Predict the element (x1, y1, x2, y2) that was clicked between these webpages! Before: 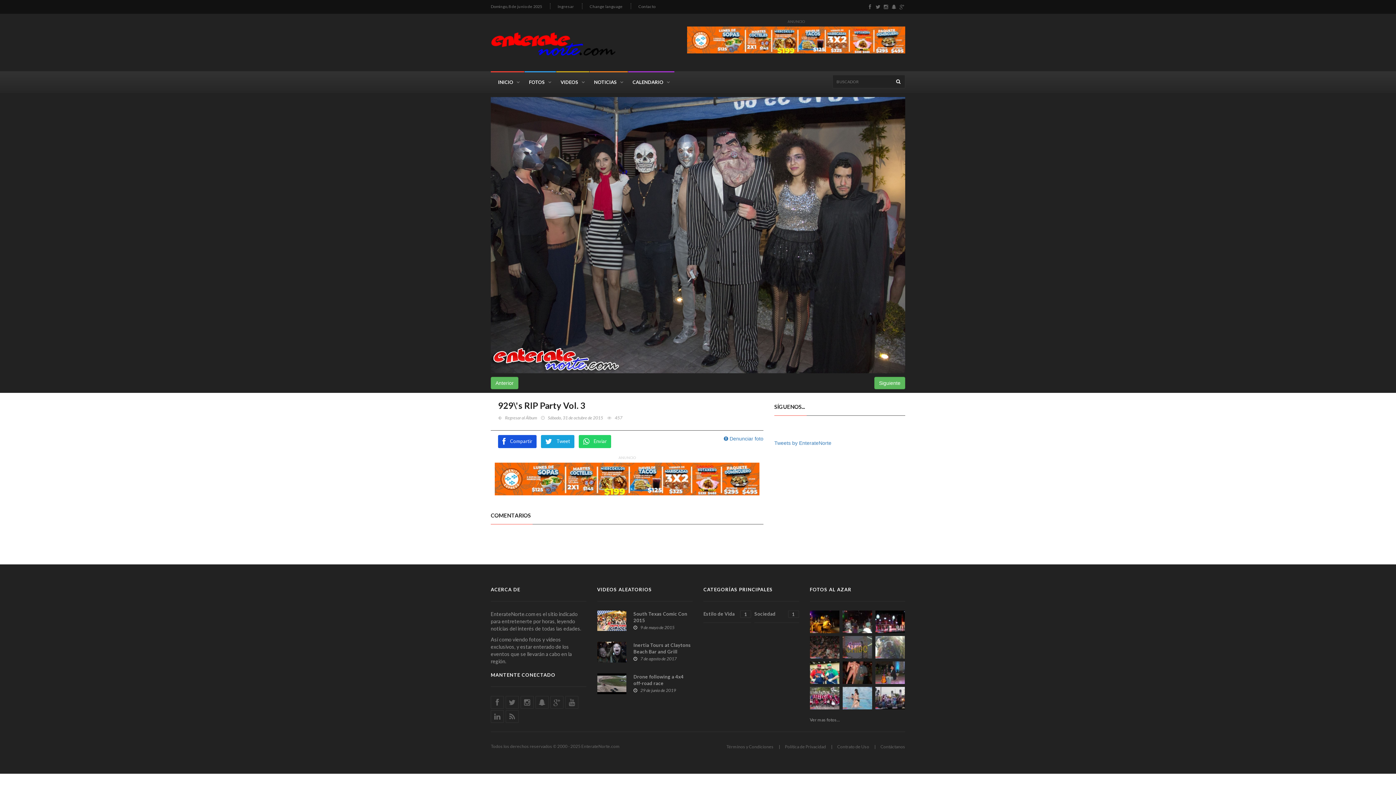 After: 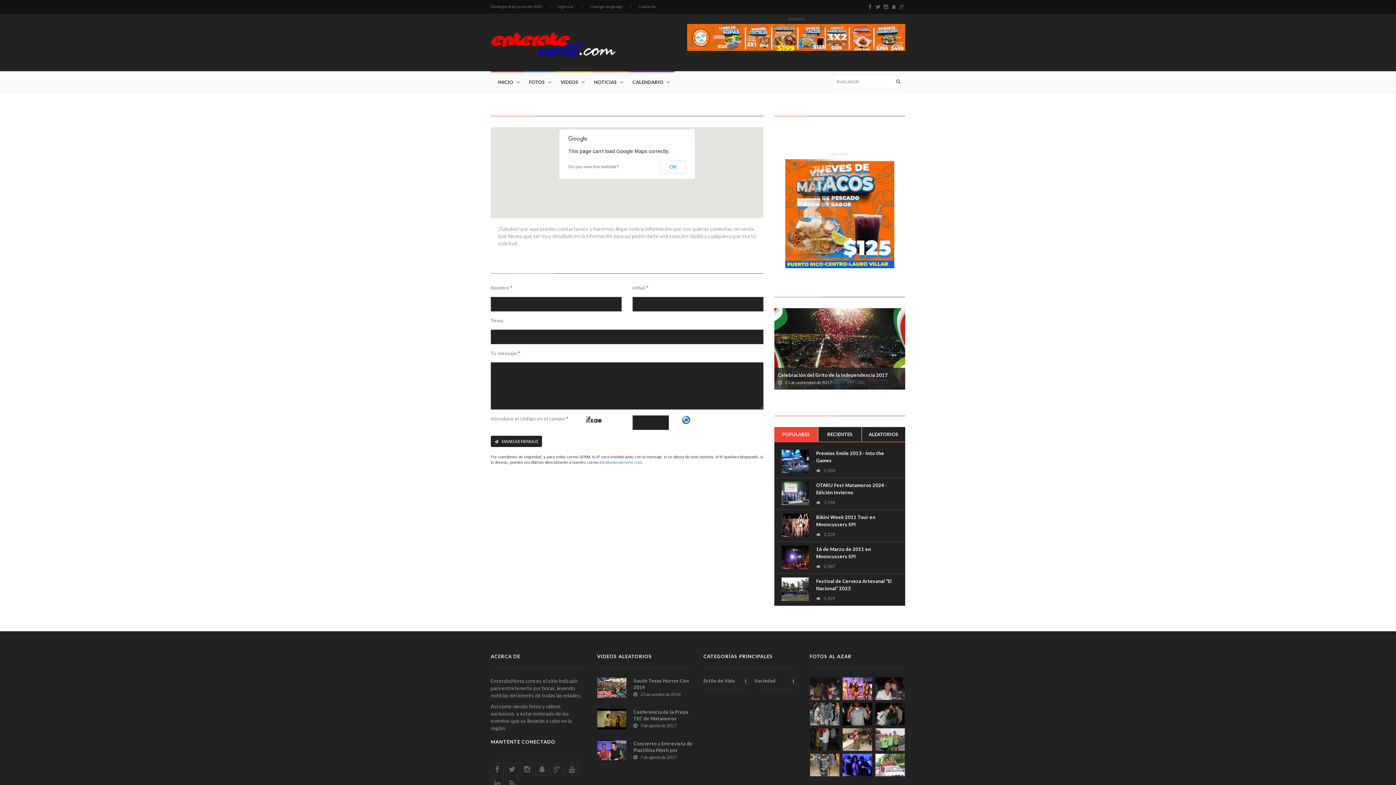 Action: bbox: (638, 3, 655, 9) label: Contacto